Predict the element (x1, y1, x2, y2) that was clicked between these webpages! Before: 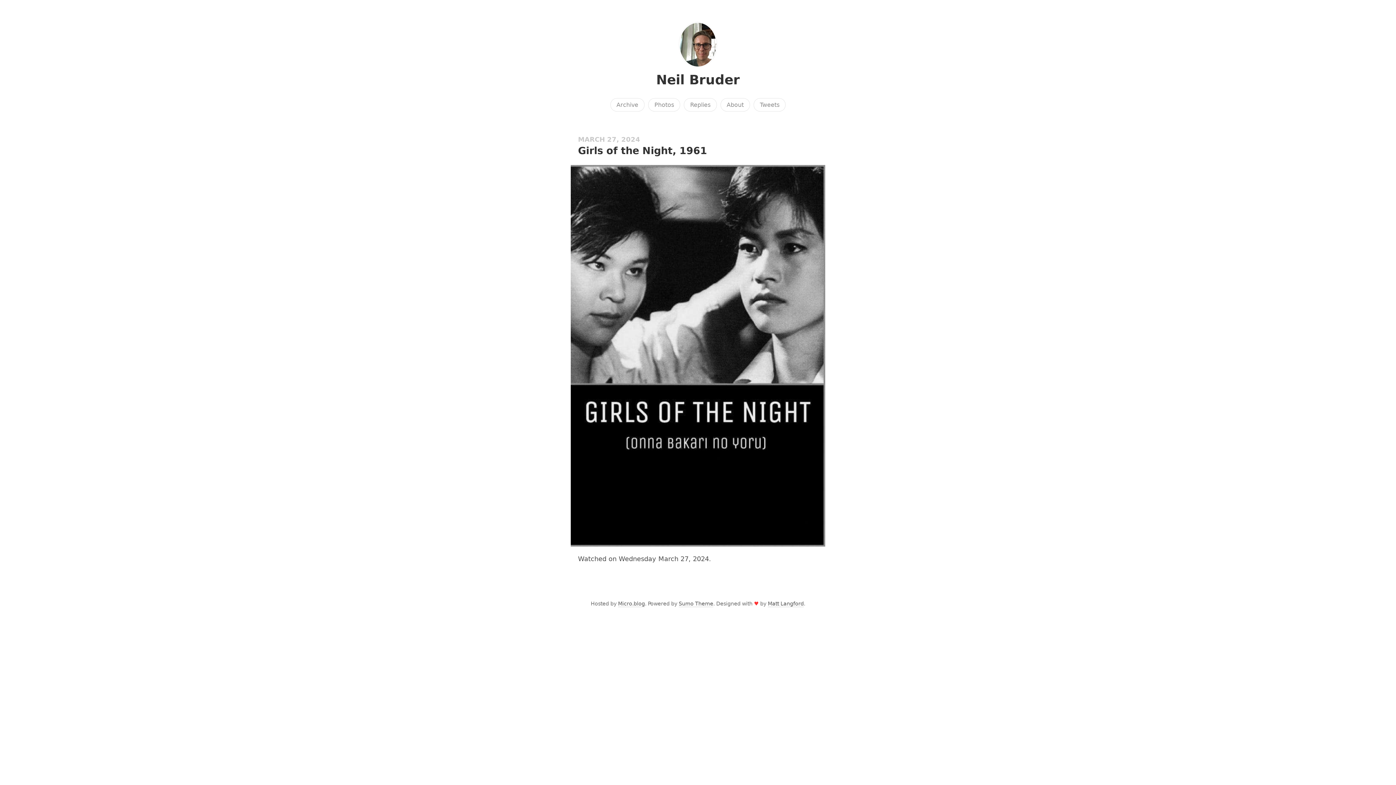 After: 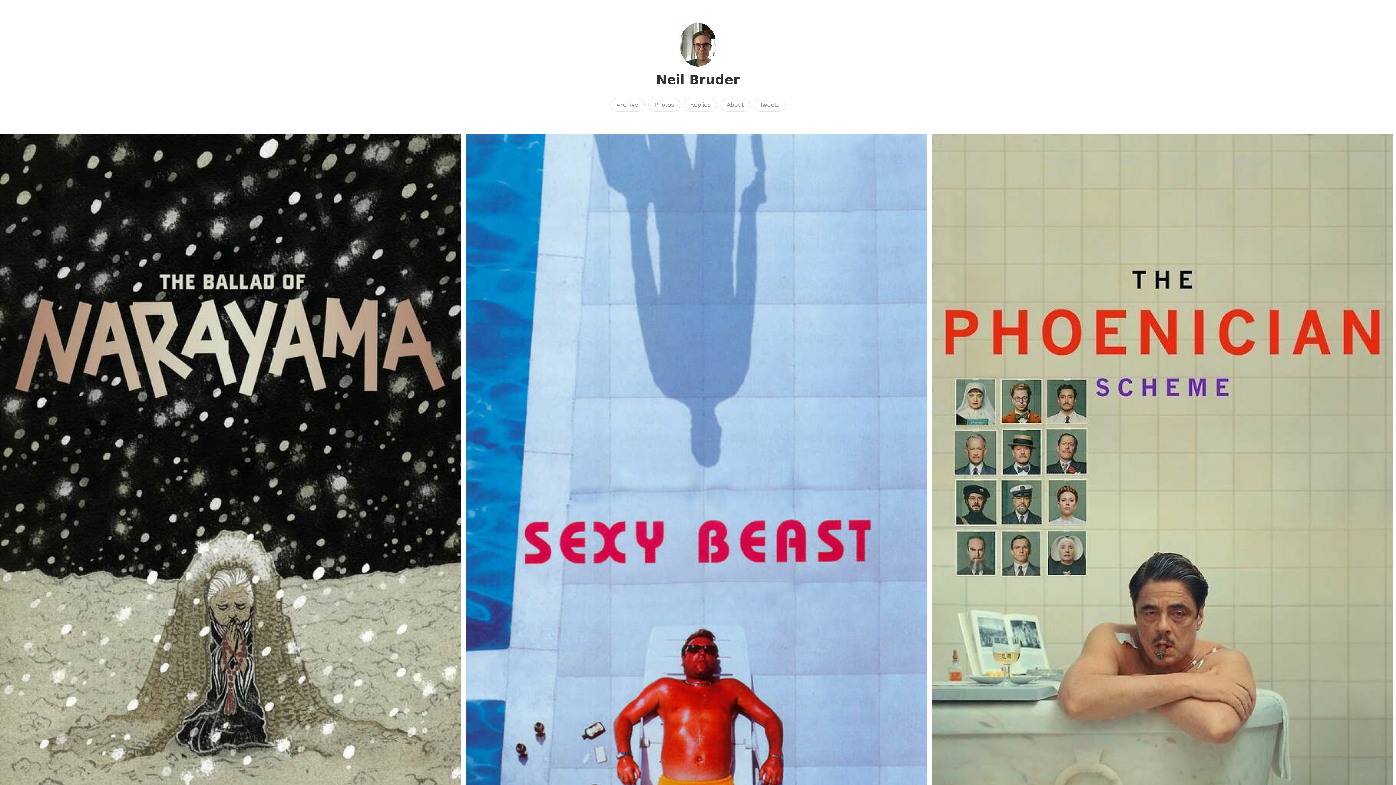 Action: bbox: (648, 98, 680, 111) label: Photos